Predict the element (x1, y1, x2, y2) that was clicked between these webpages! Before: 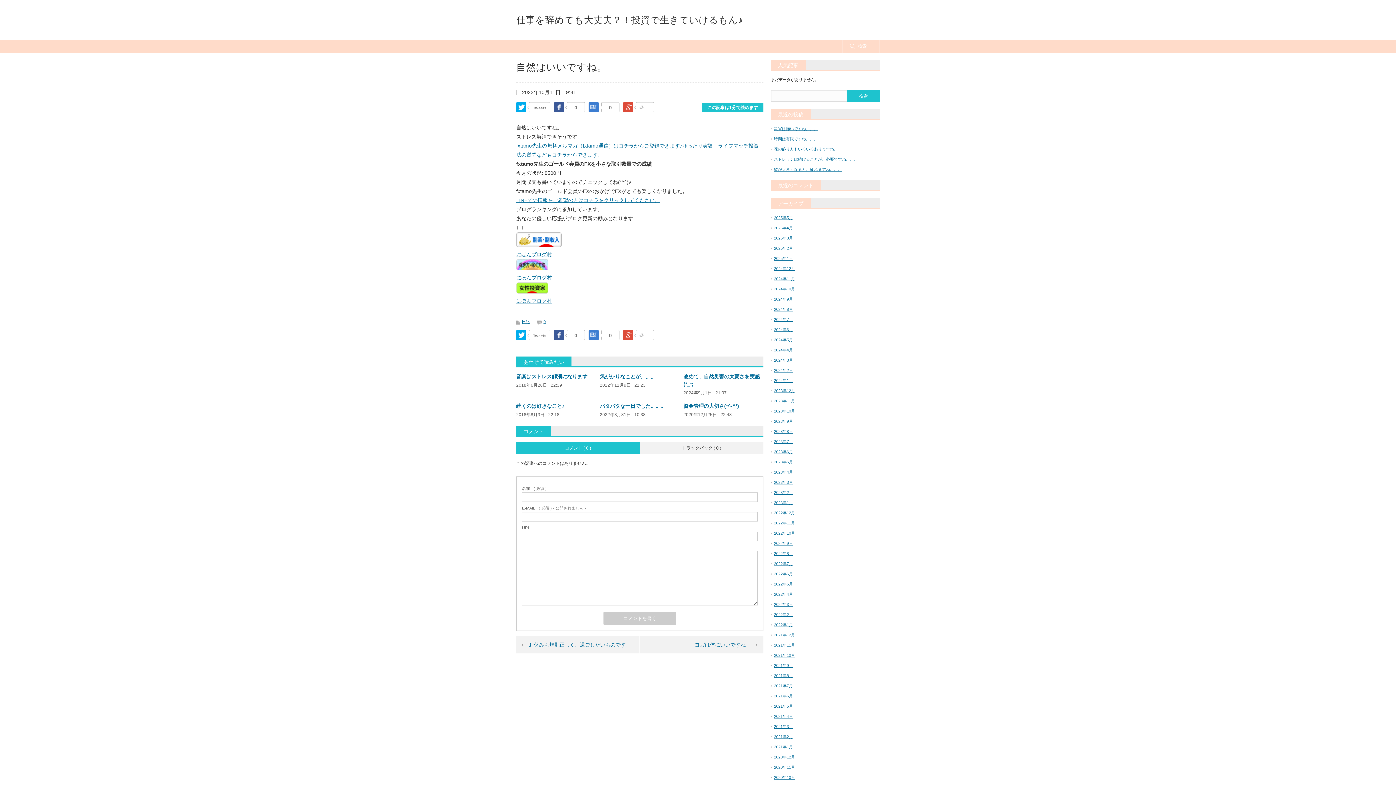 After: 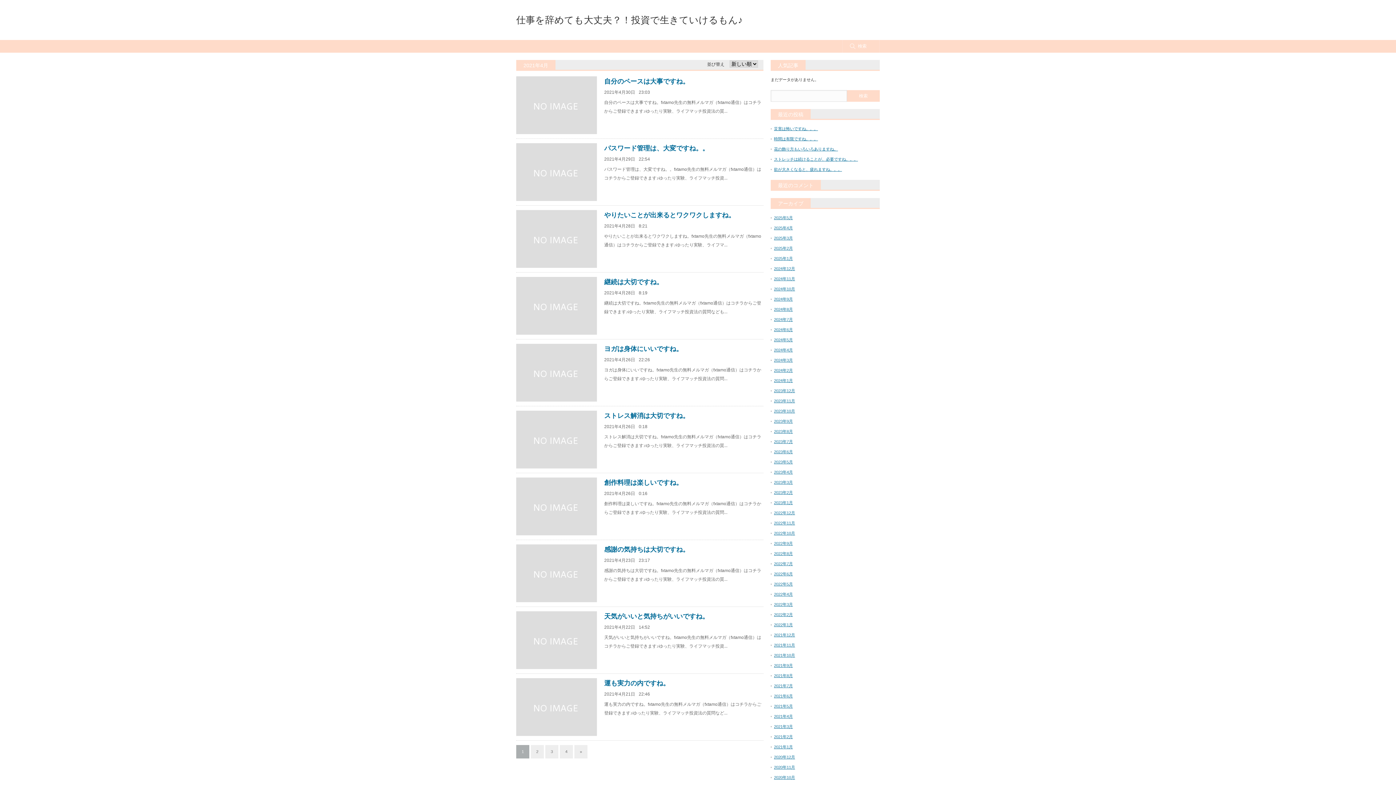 Action: bbox: (774, 714, 793, 718) label: 2021年4月